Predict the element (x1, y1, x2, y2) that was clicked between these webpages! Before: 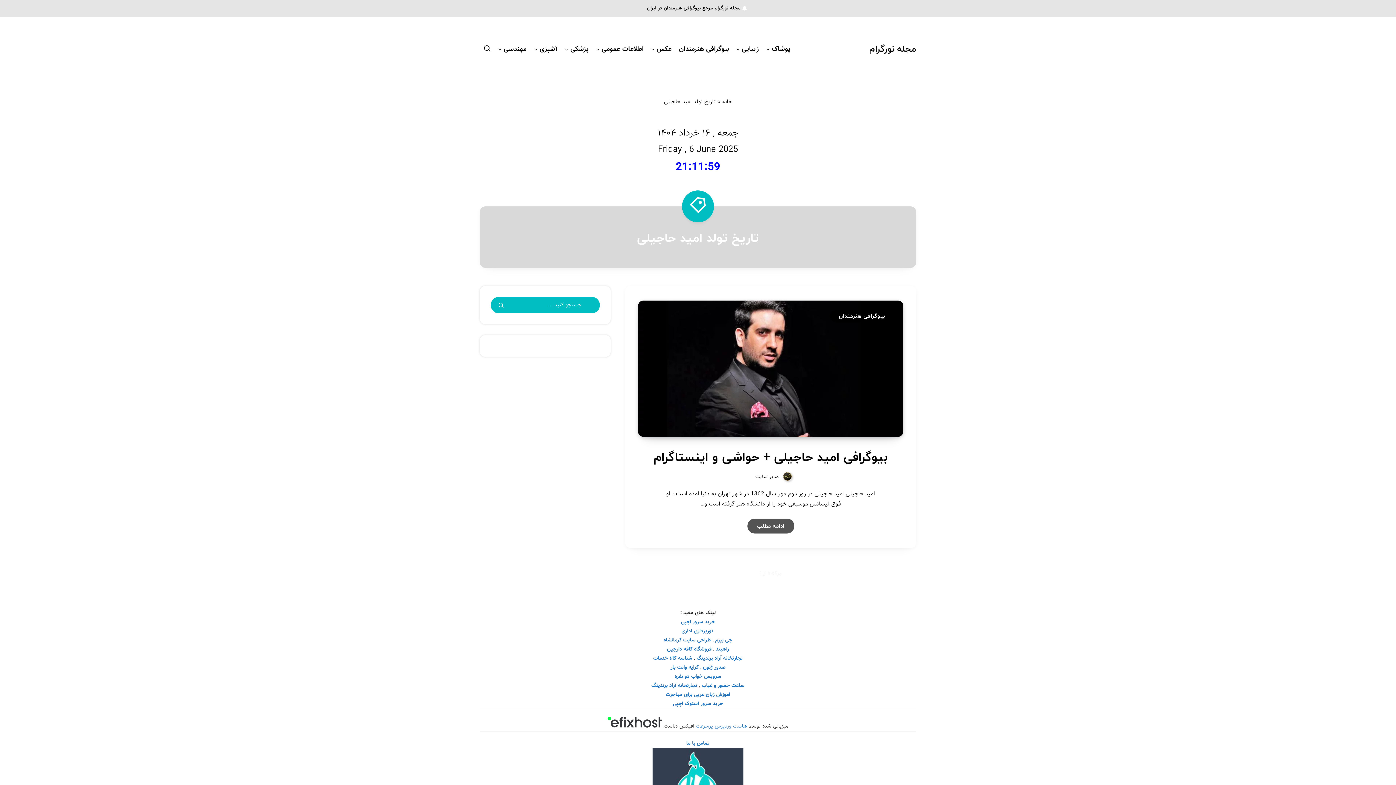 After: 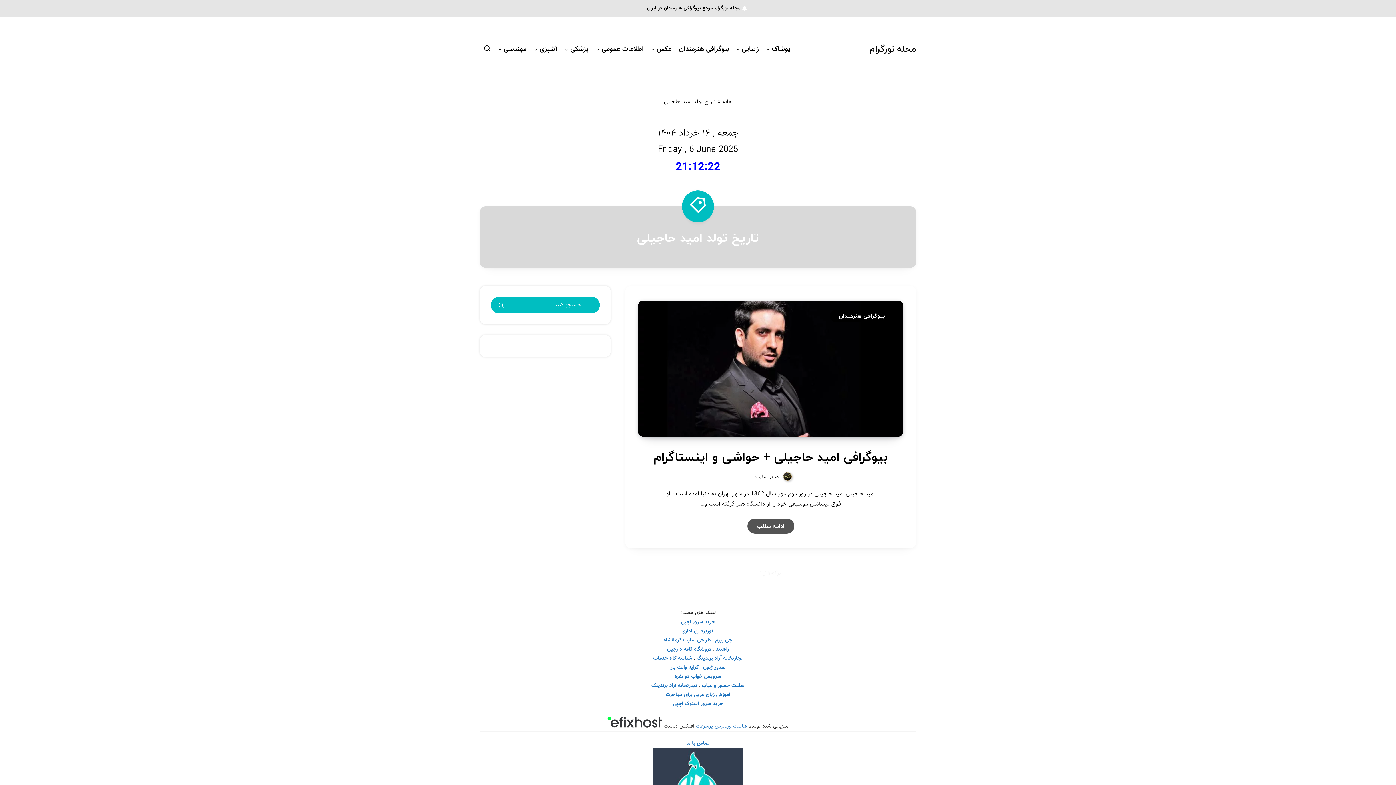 Action: label:  مدیر سایت bbox: (755, 472, 791, 482)